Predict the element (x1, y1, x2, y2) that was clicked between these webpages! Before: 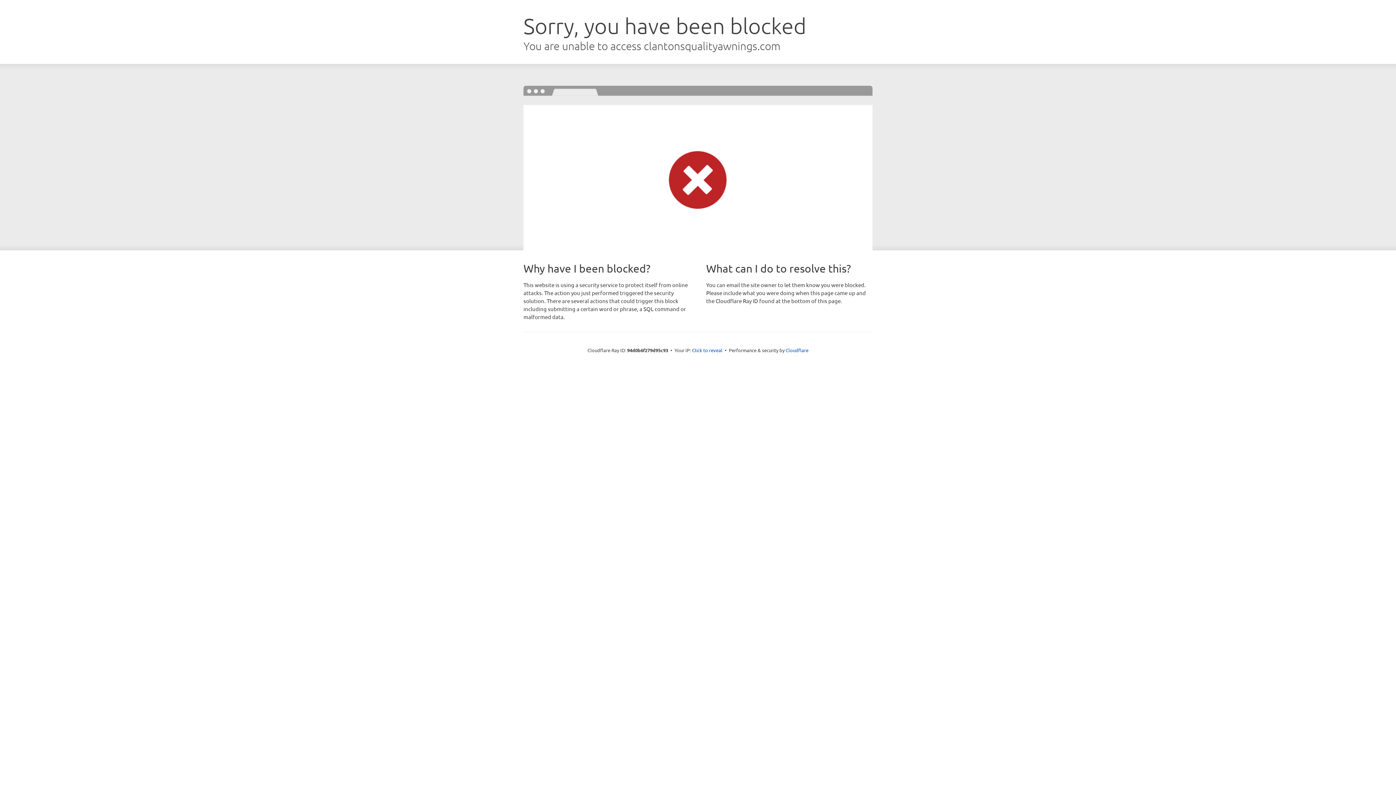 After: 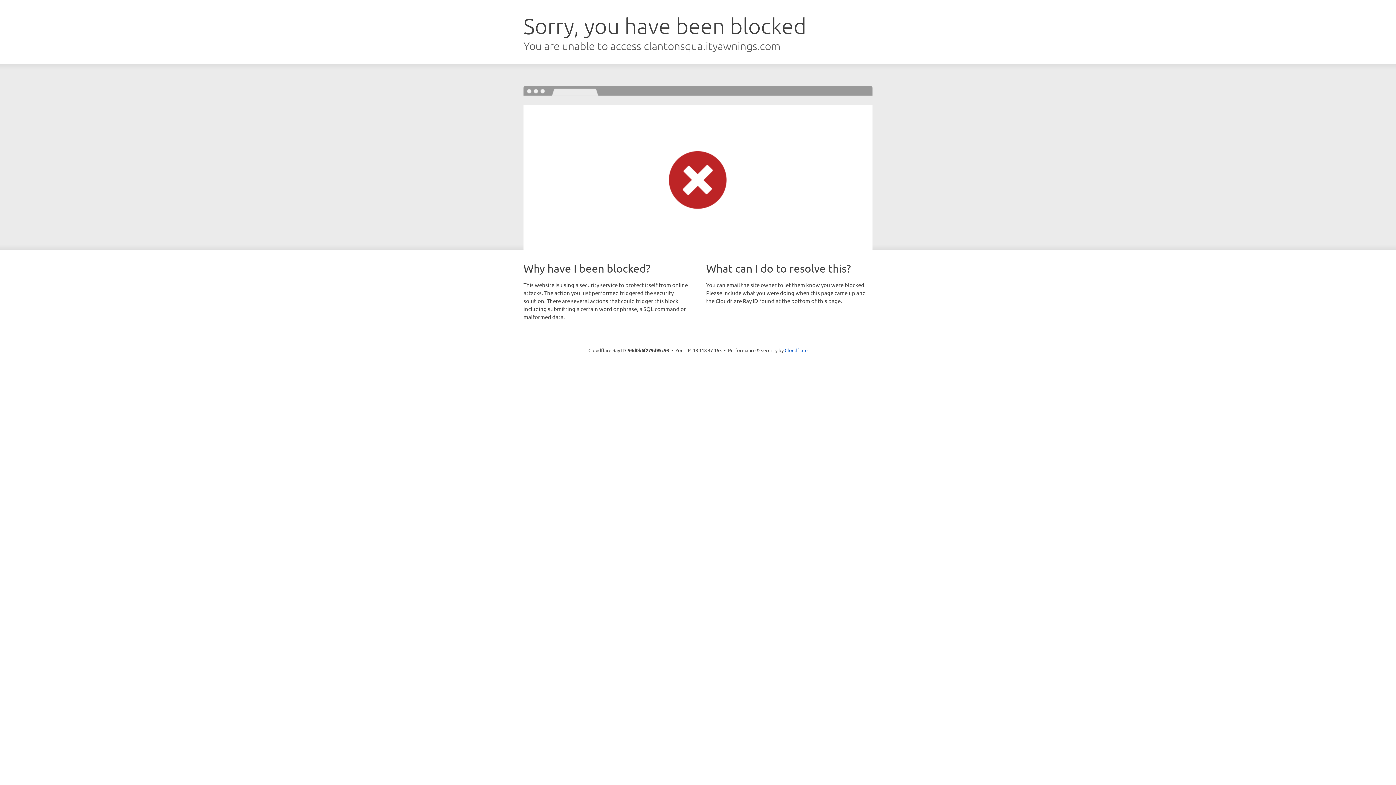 Action: label: Click to reveal bbox: (692, 346, 722, 353)